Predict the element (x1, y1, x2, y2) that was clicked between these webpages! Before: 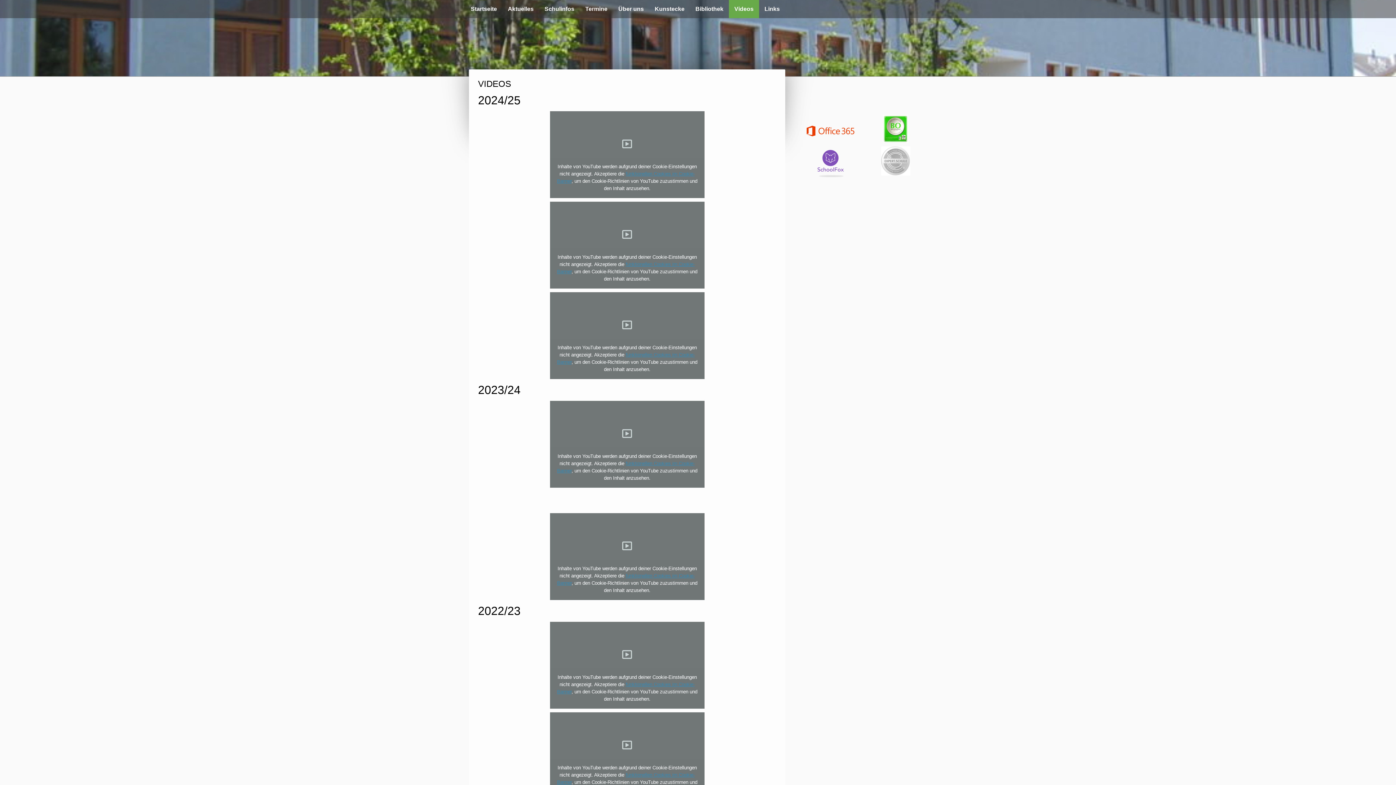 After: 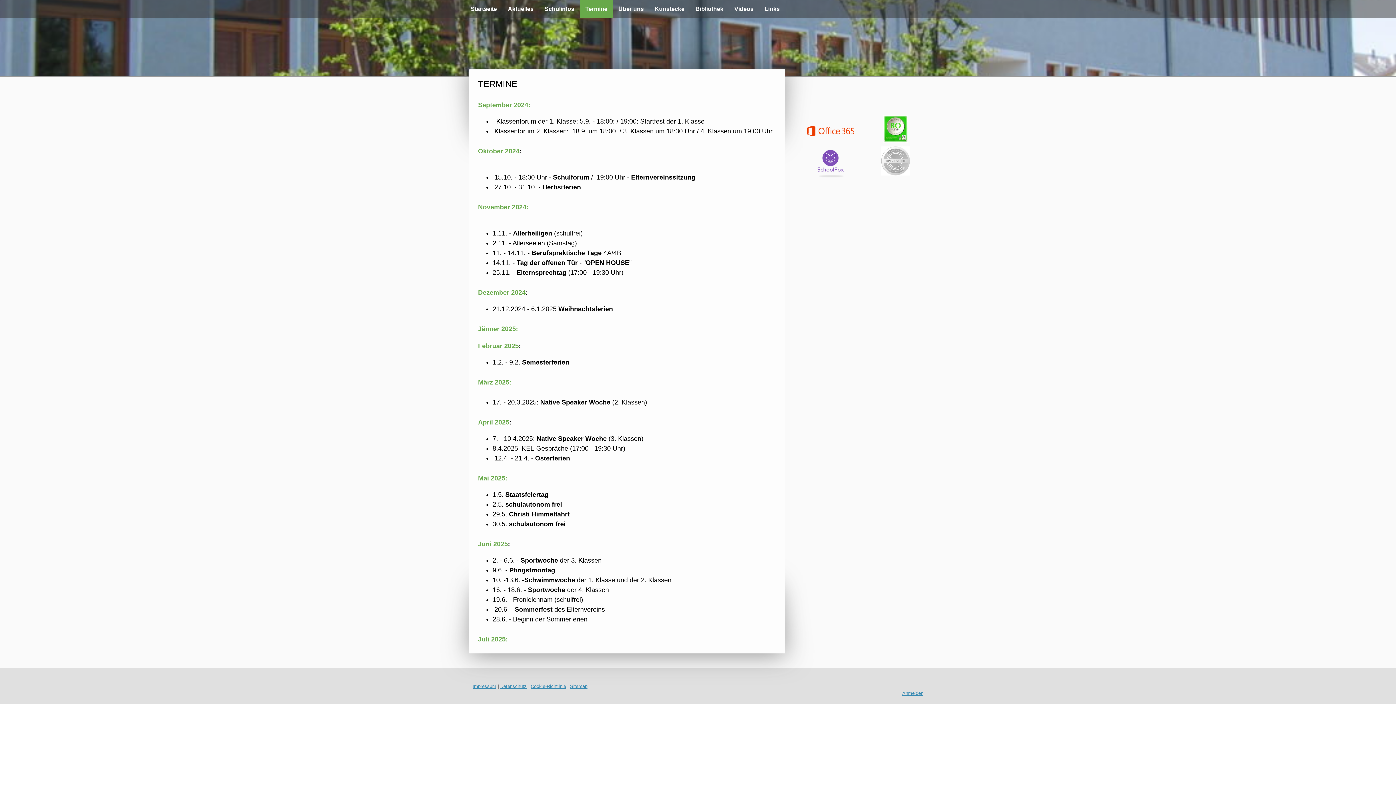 Action: bbox: (580, 0, 613, 18) label: Termine